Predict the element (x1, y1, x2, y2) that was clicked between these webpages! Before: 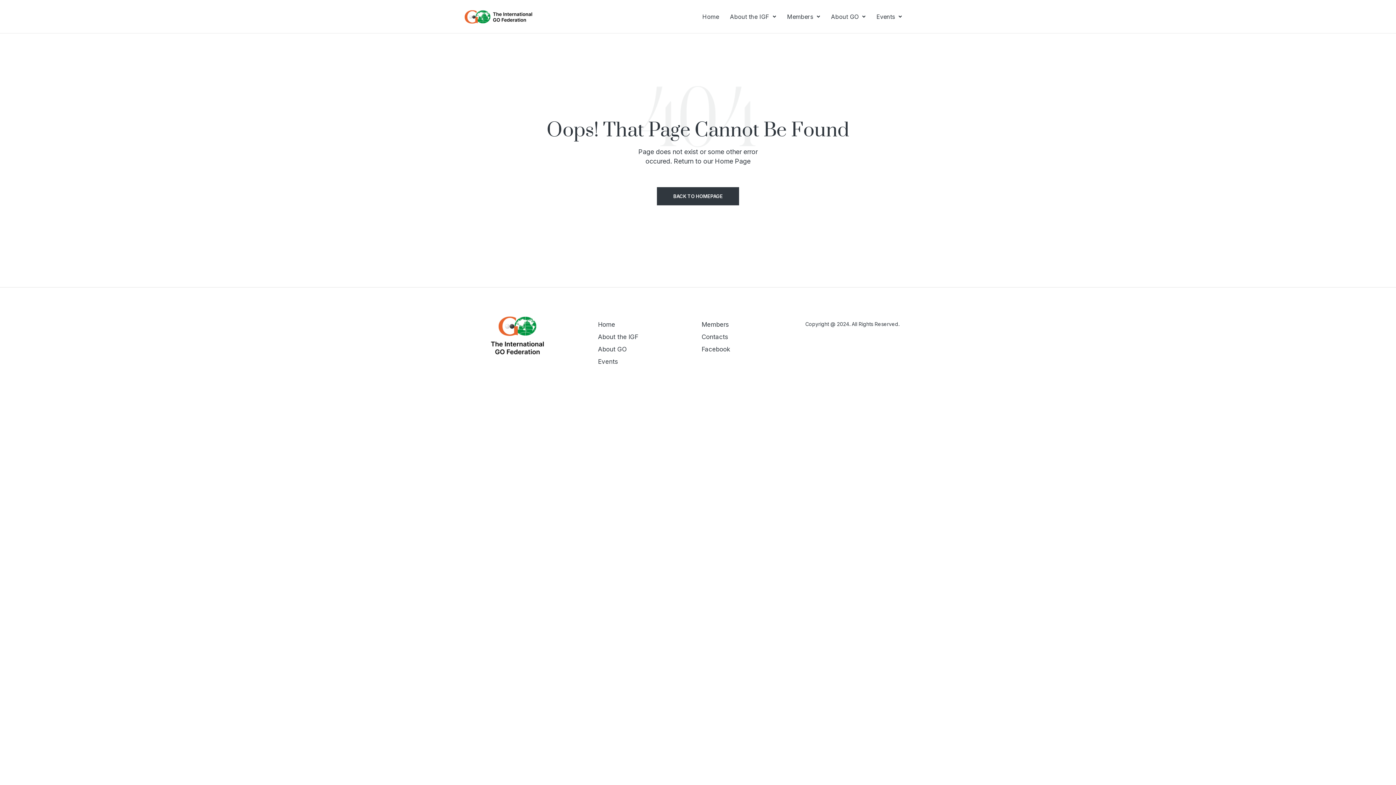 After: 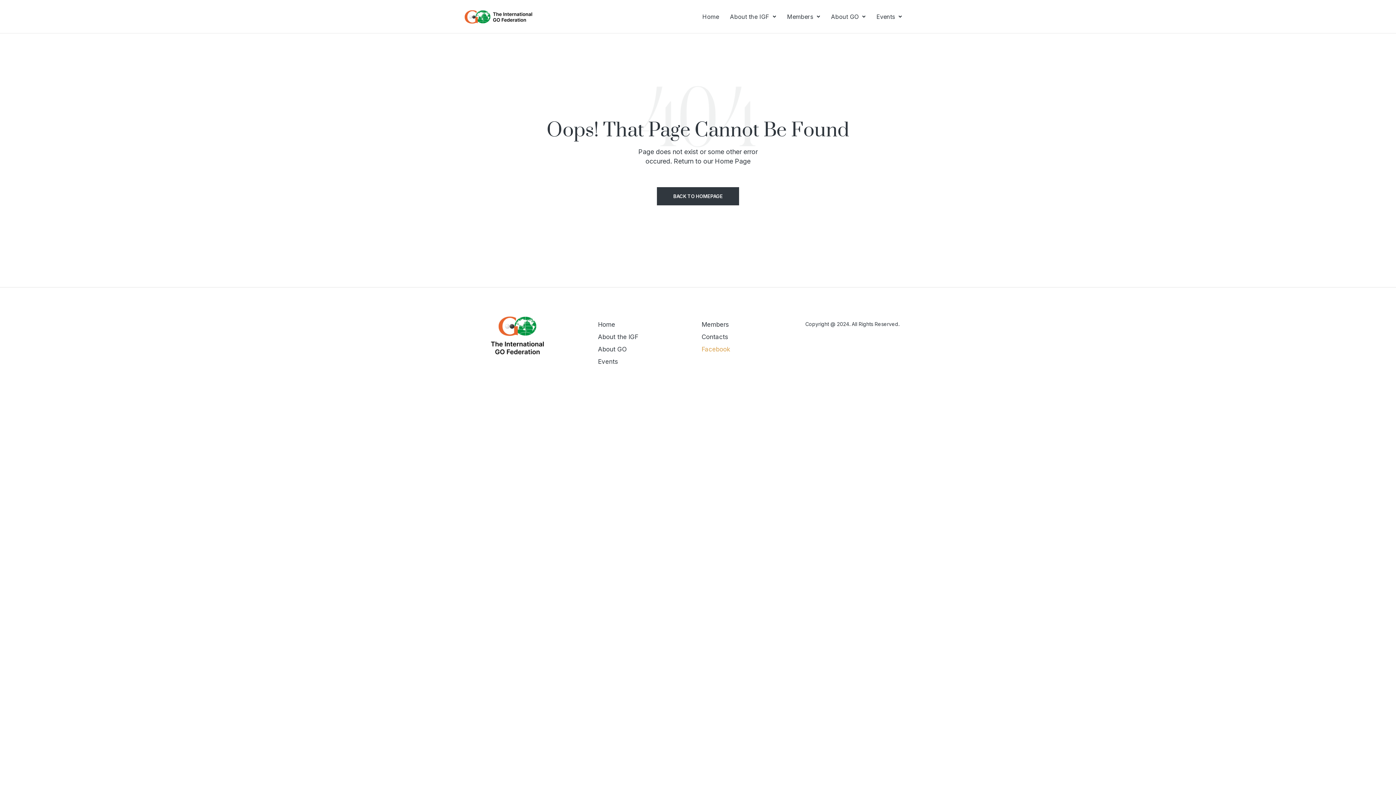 Action: label: Facebook bbox: (701, 344, 798, 354)